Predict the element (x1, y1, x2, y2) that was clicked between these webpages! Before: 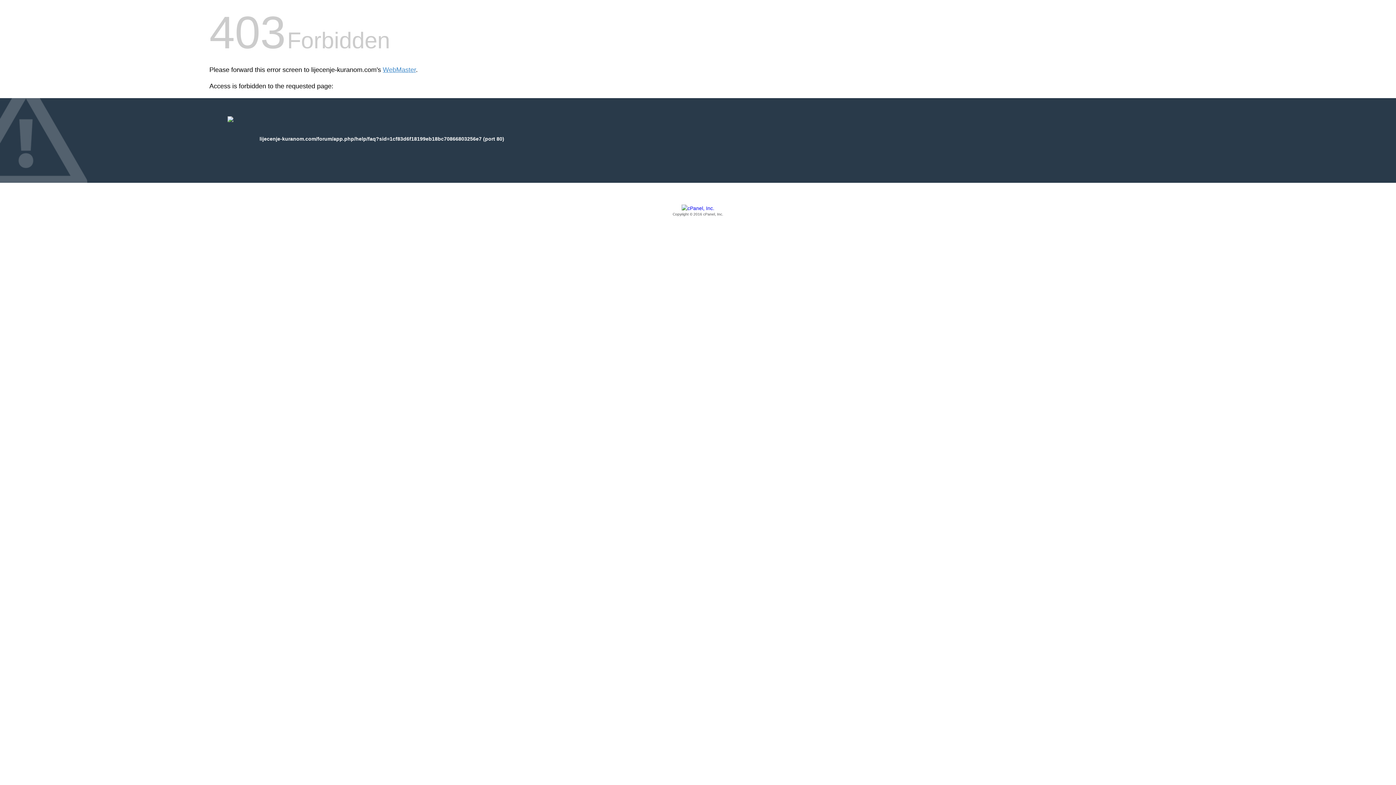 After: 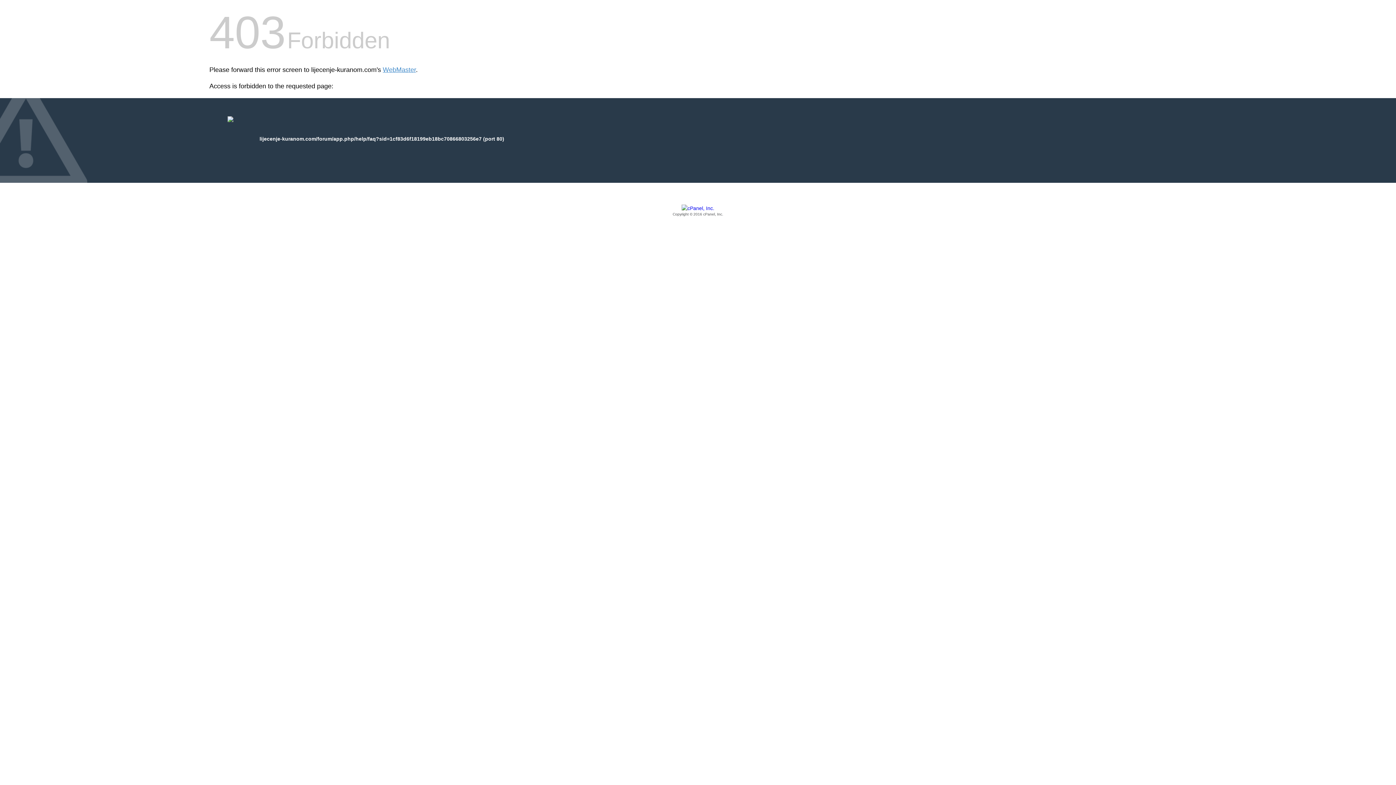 Action: bbox: (209, 205, 1186, 217) label: Copyright © 2016 cPanel, Inc.